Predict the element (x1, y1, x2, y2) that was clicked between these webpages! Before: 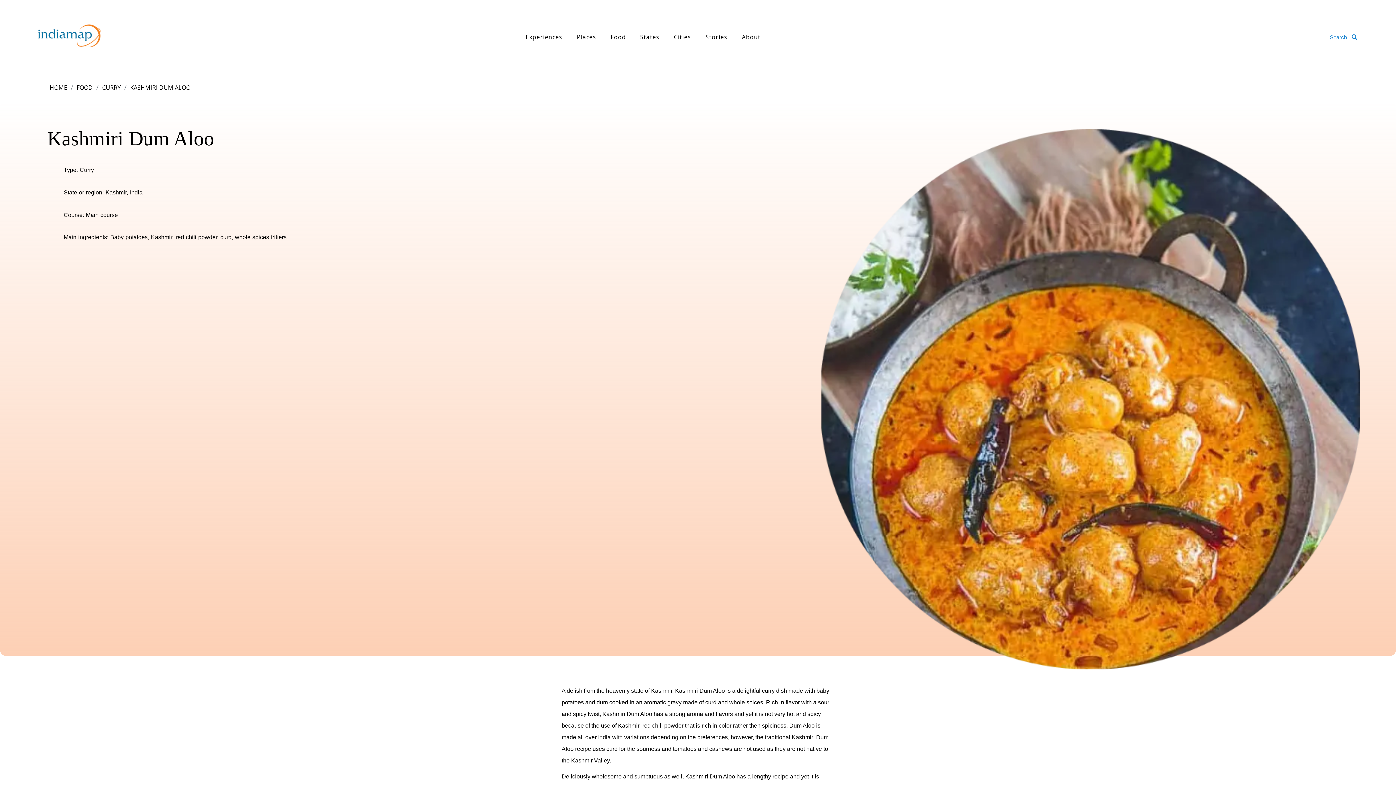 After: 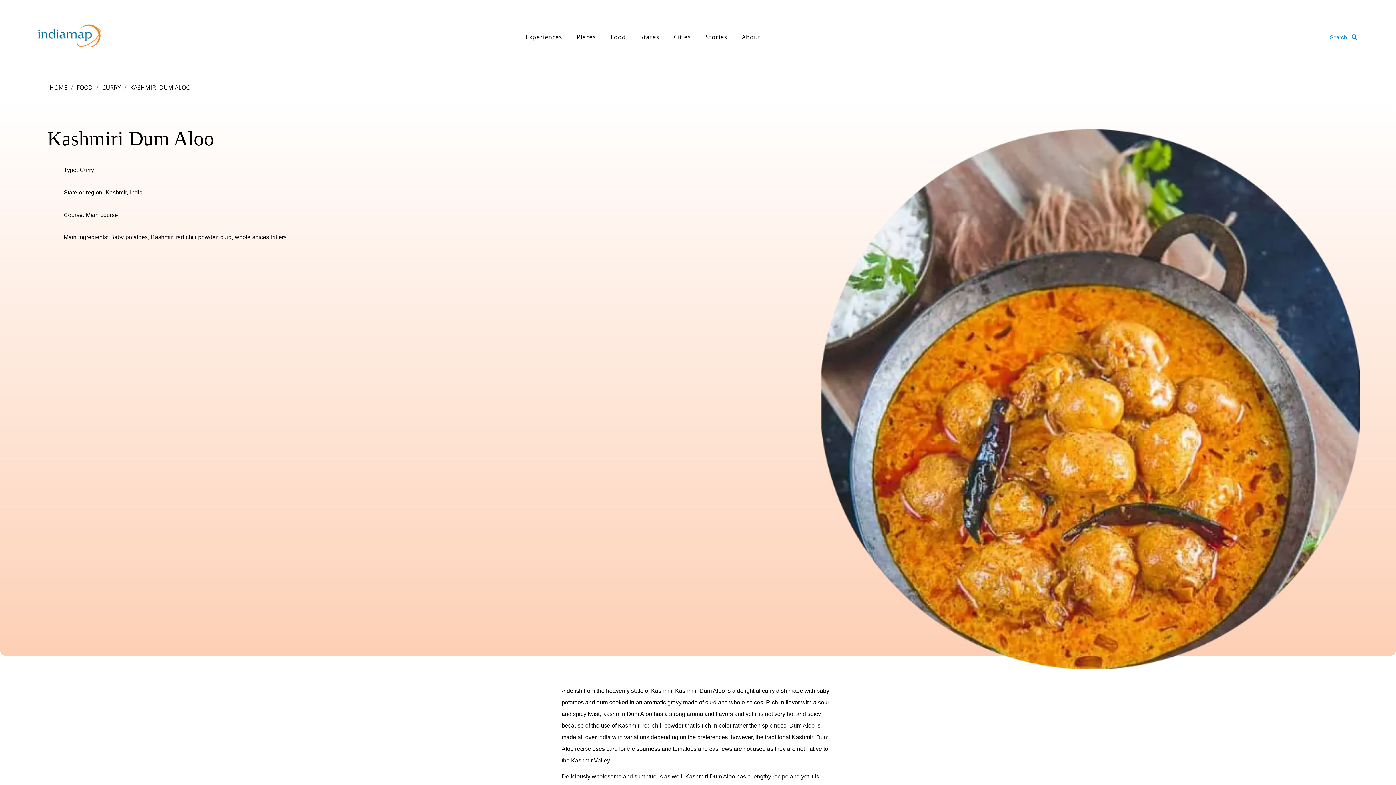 Action: label: KASHMIRI DUM ALOO bbox: (129, 83, 191, 92)